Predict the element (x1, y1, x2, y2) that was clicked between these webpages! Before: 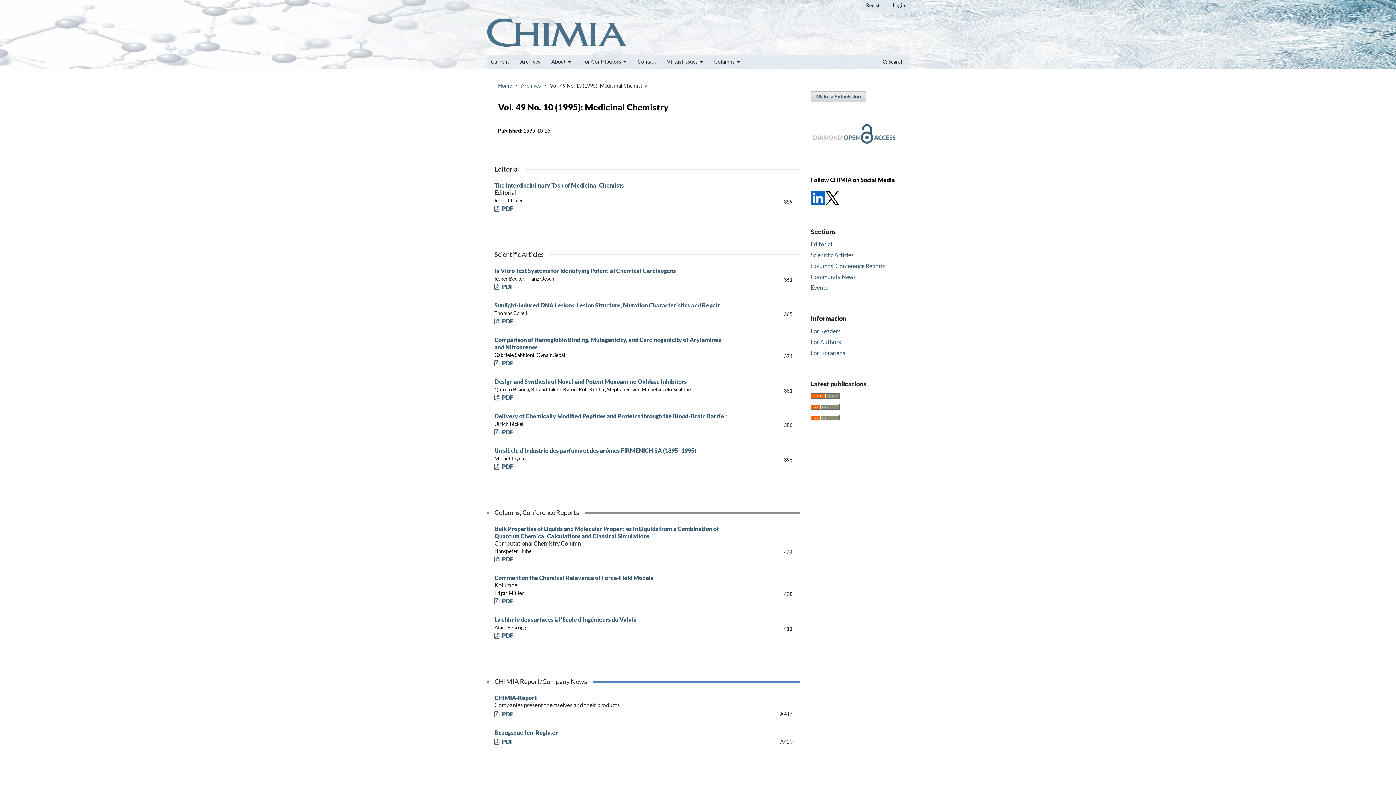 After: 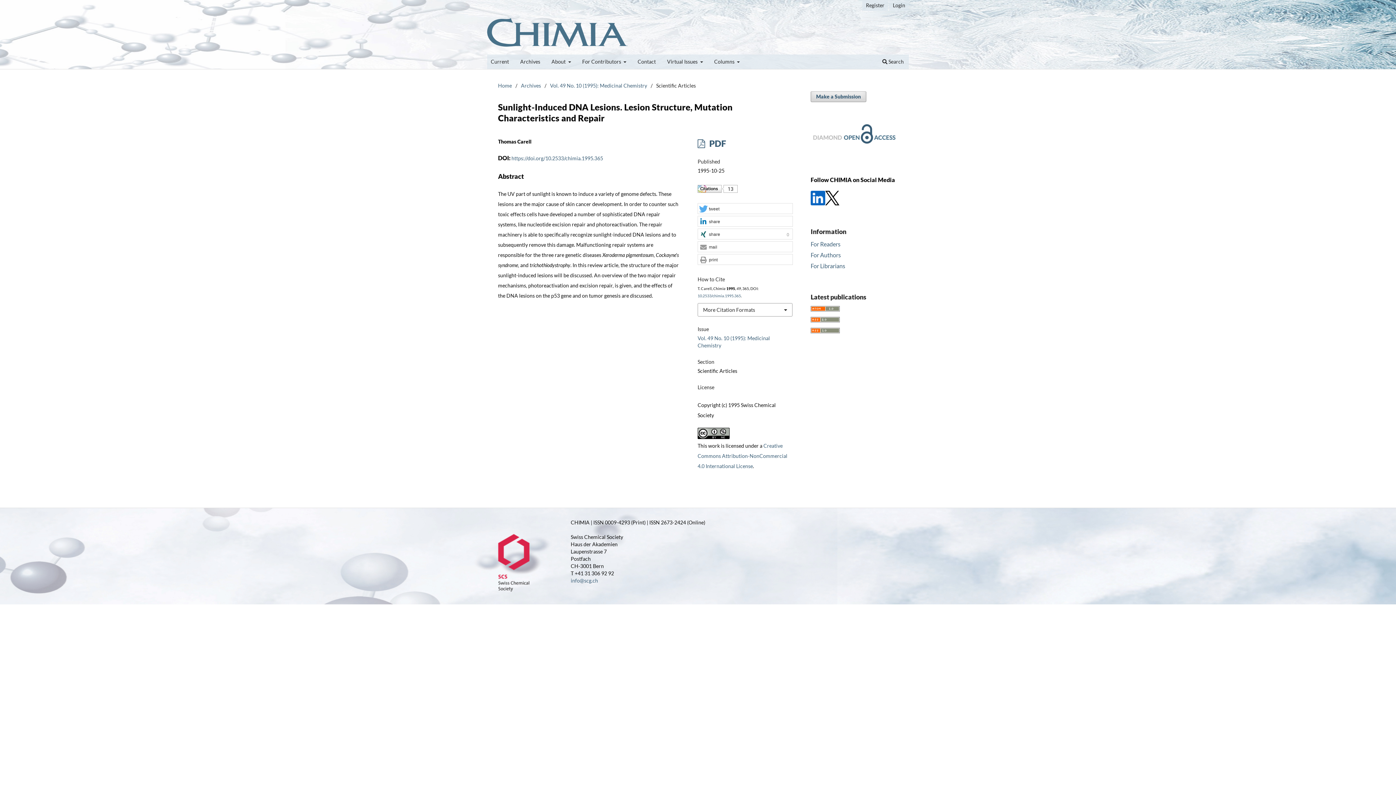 Action: bbox: (494, 301, 720, 308) label: Sunlight-Induced DNA Lesions. Lesion Structure, Mutation Characteristics and Repair